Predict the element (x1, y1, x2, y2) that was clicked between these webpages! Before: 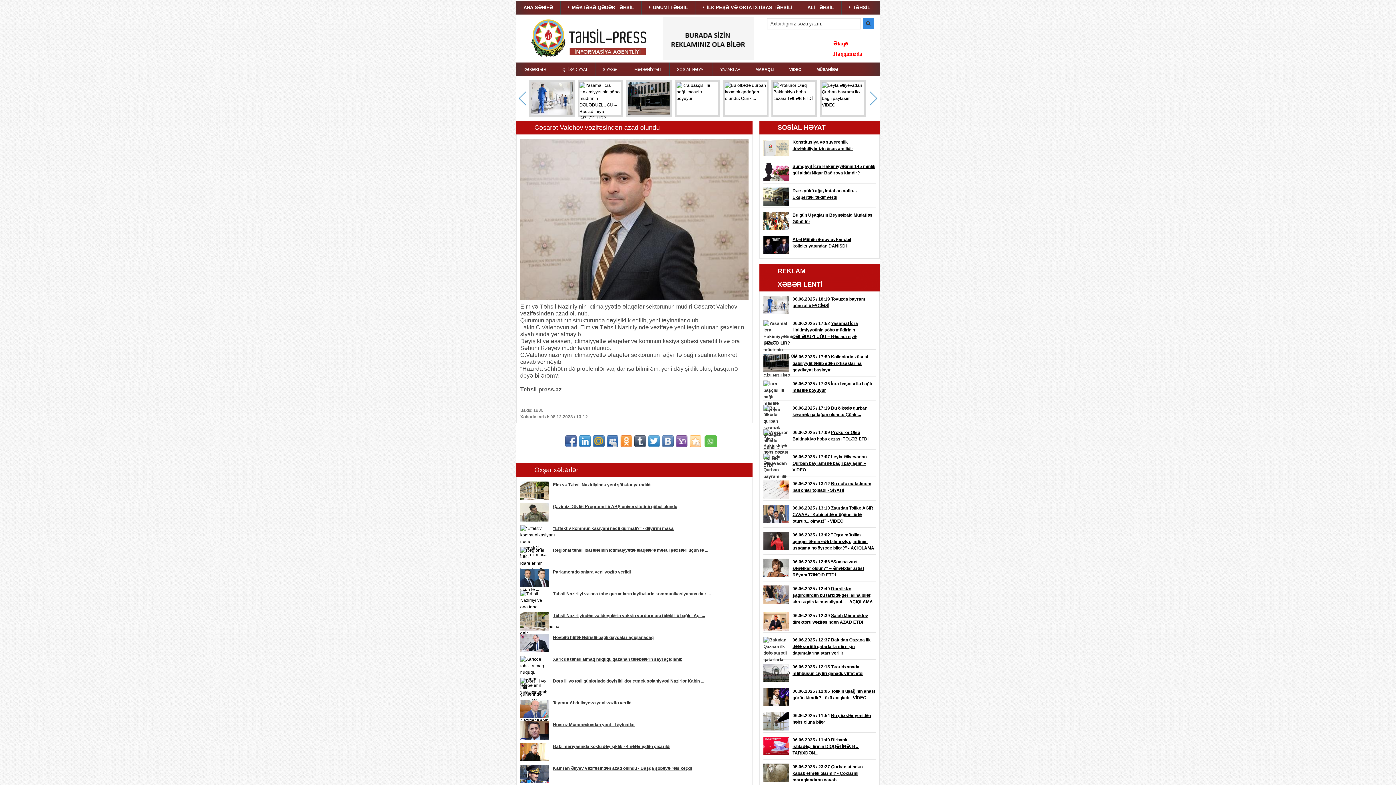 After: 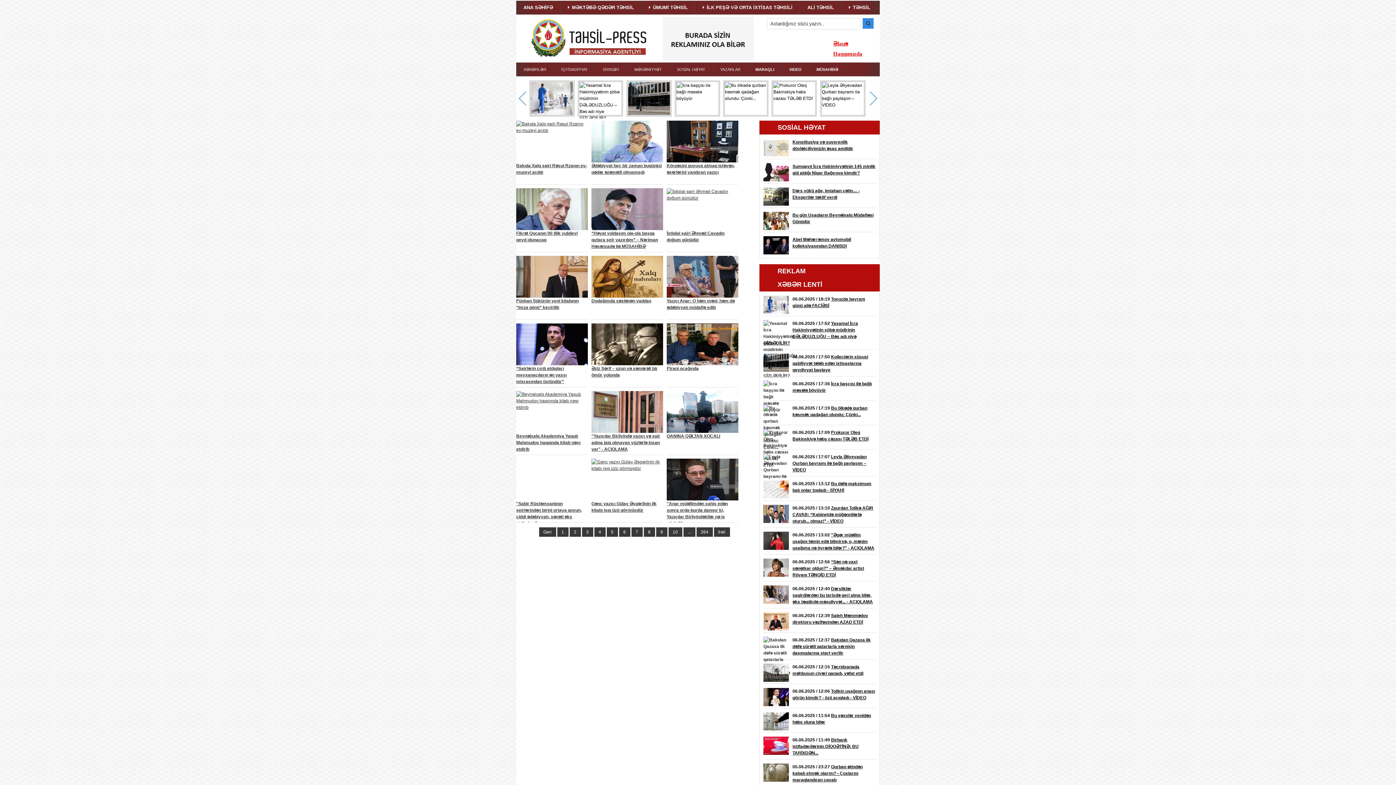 Action: bbox: (713, 62, 748, 76) label: YAZARLAR